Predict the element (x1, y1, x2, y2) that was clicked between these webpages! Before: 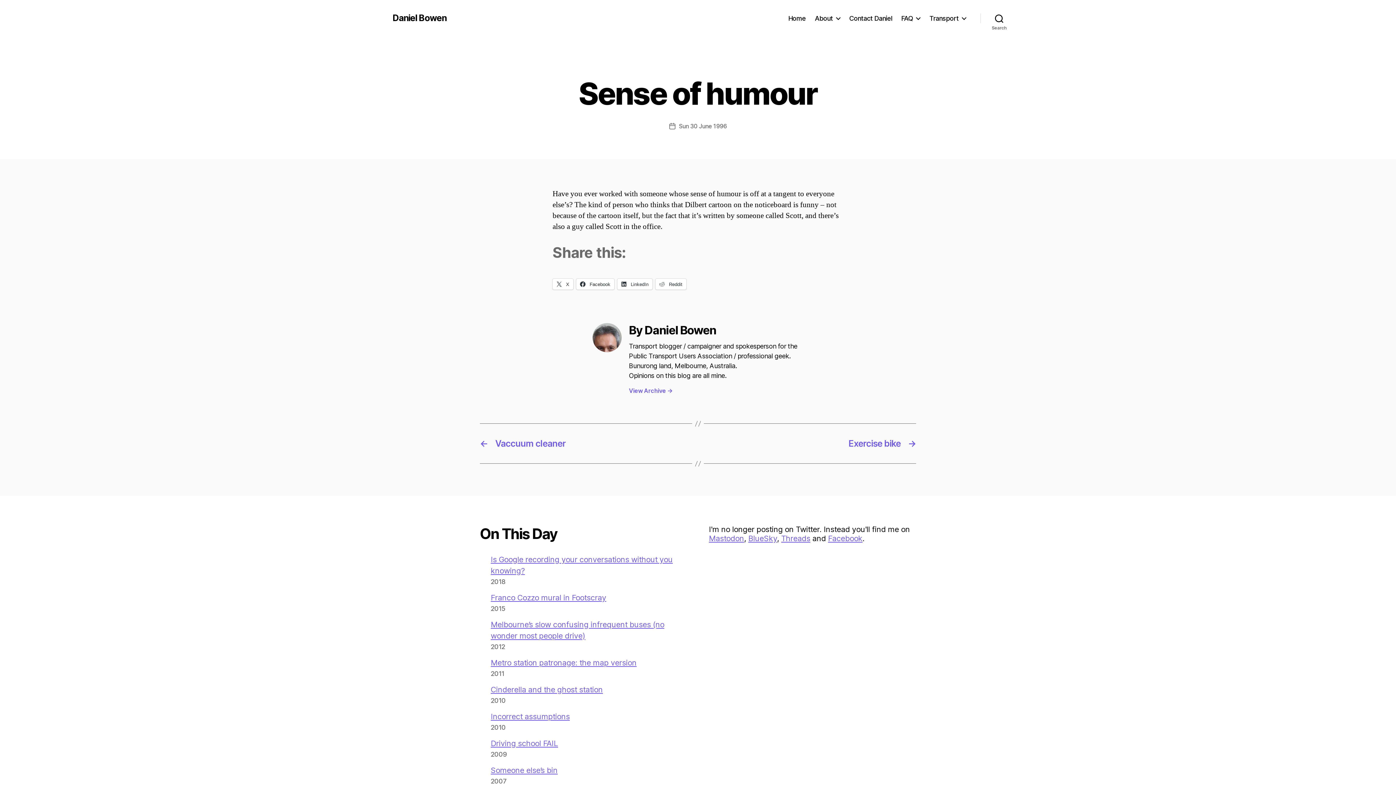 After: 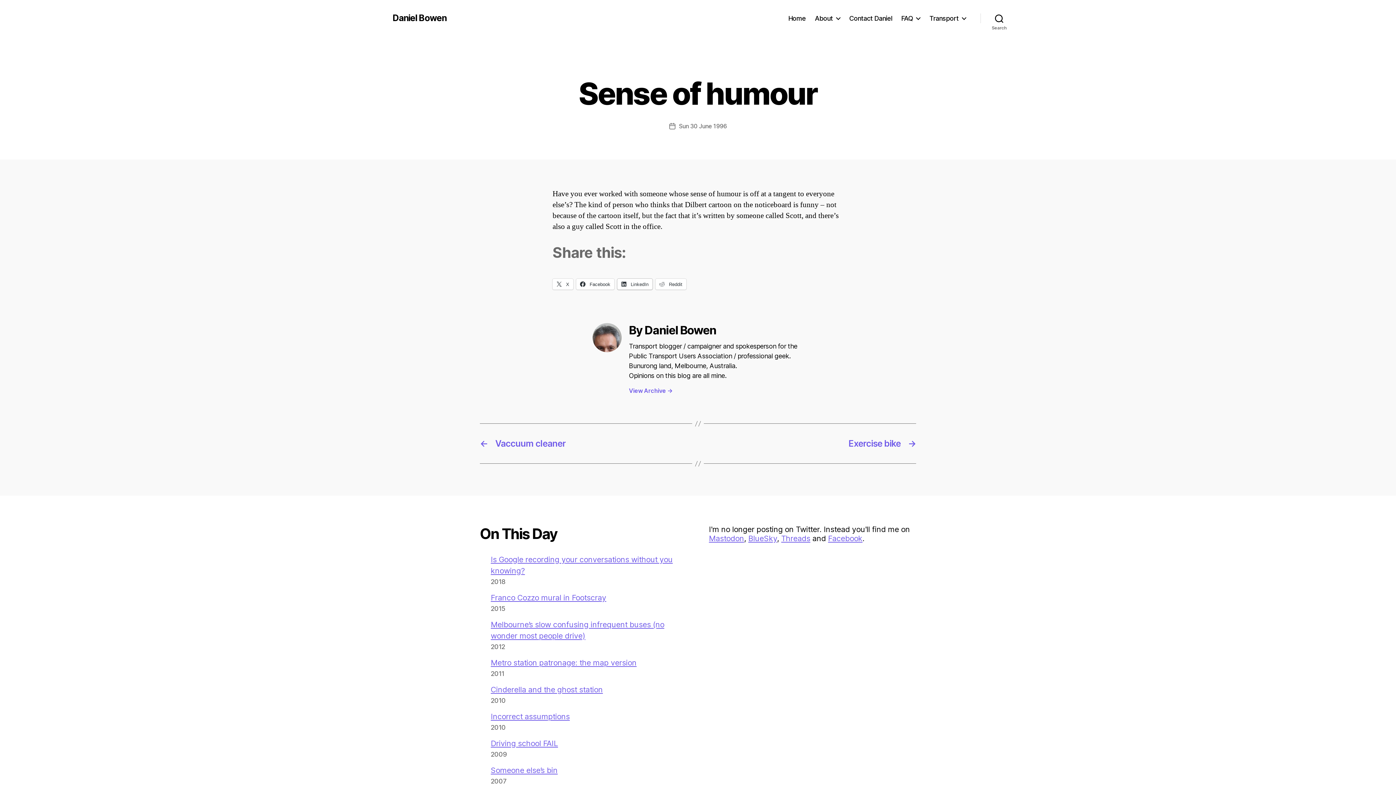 Action: label:  LinkedIn bbox: (617, 279, 652, 289)